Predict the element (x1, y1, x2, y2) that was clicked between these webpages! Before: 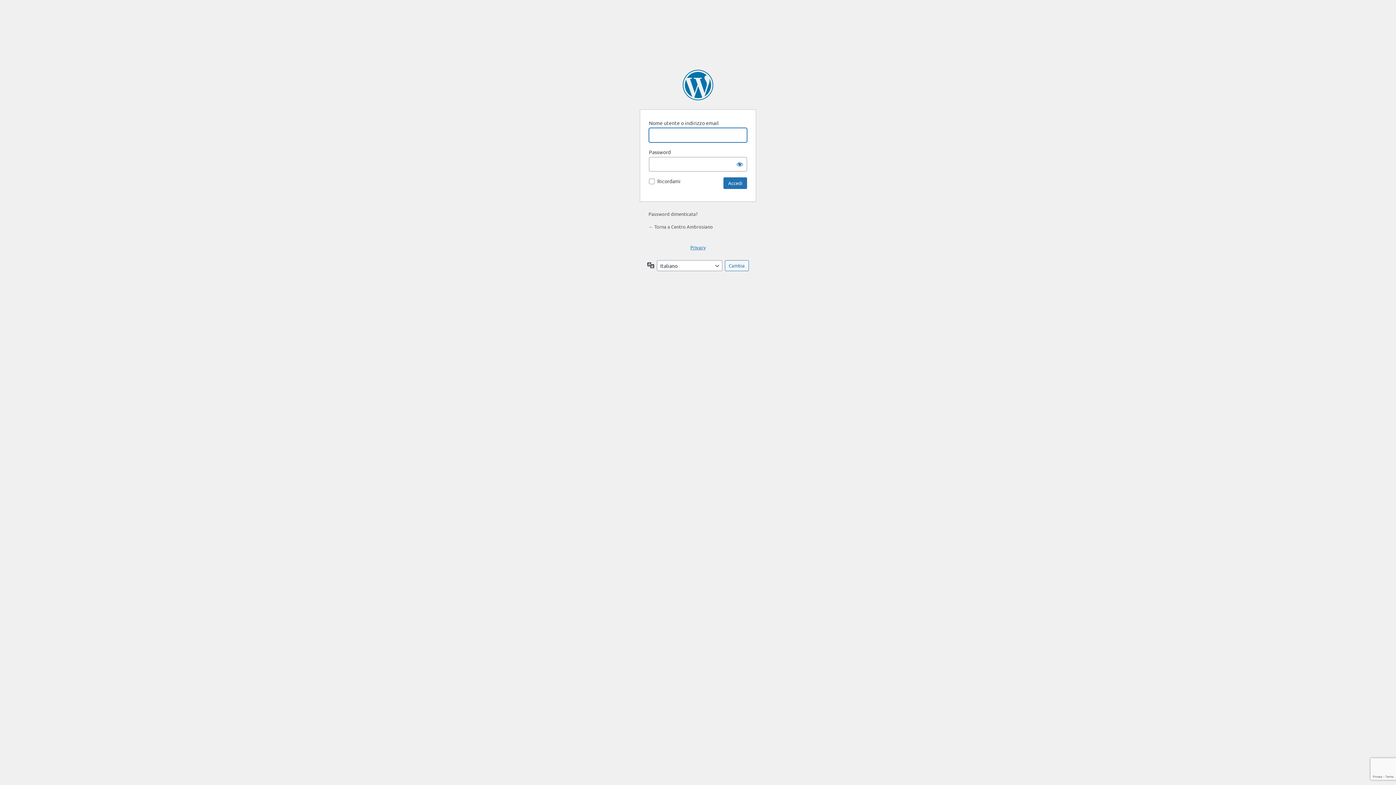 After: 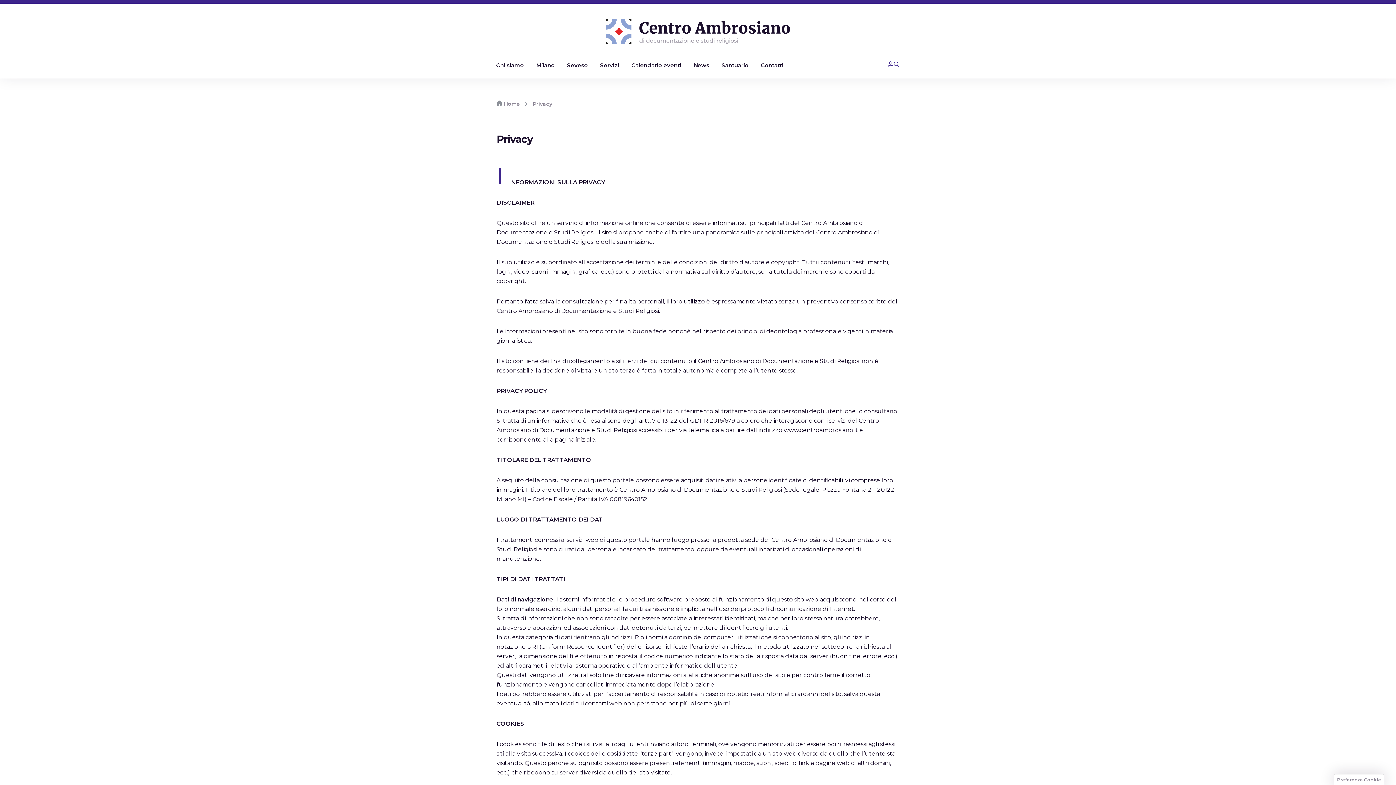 Action: bbox: (690, 244, 705, 250) label: Privacy